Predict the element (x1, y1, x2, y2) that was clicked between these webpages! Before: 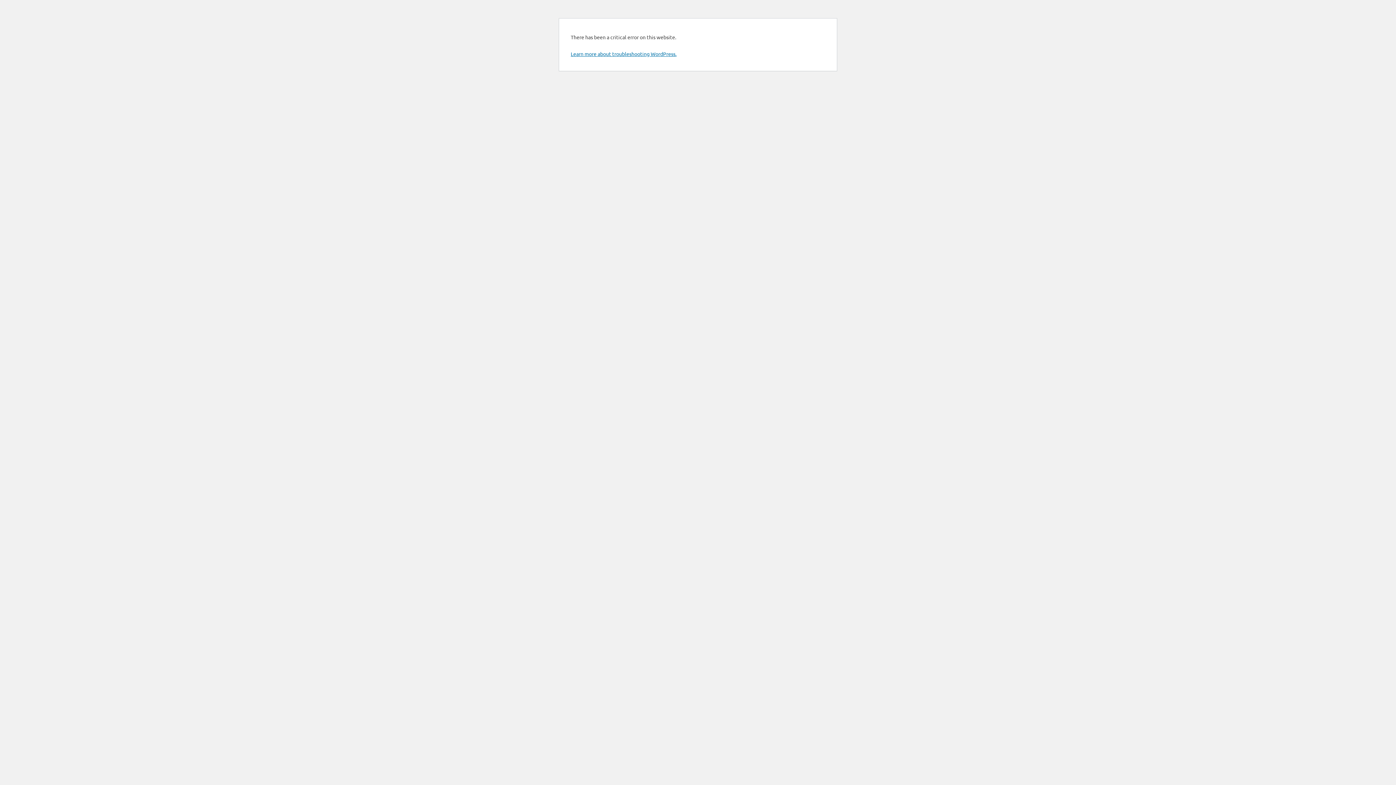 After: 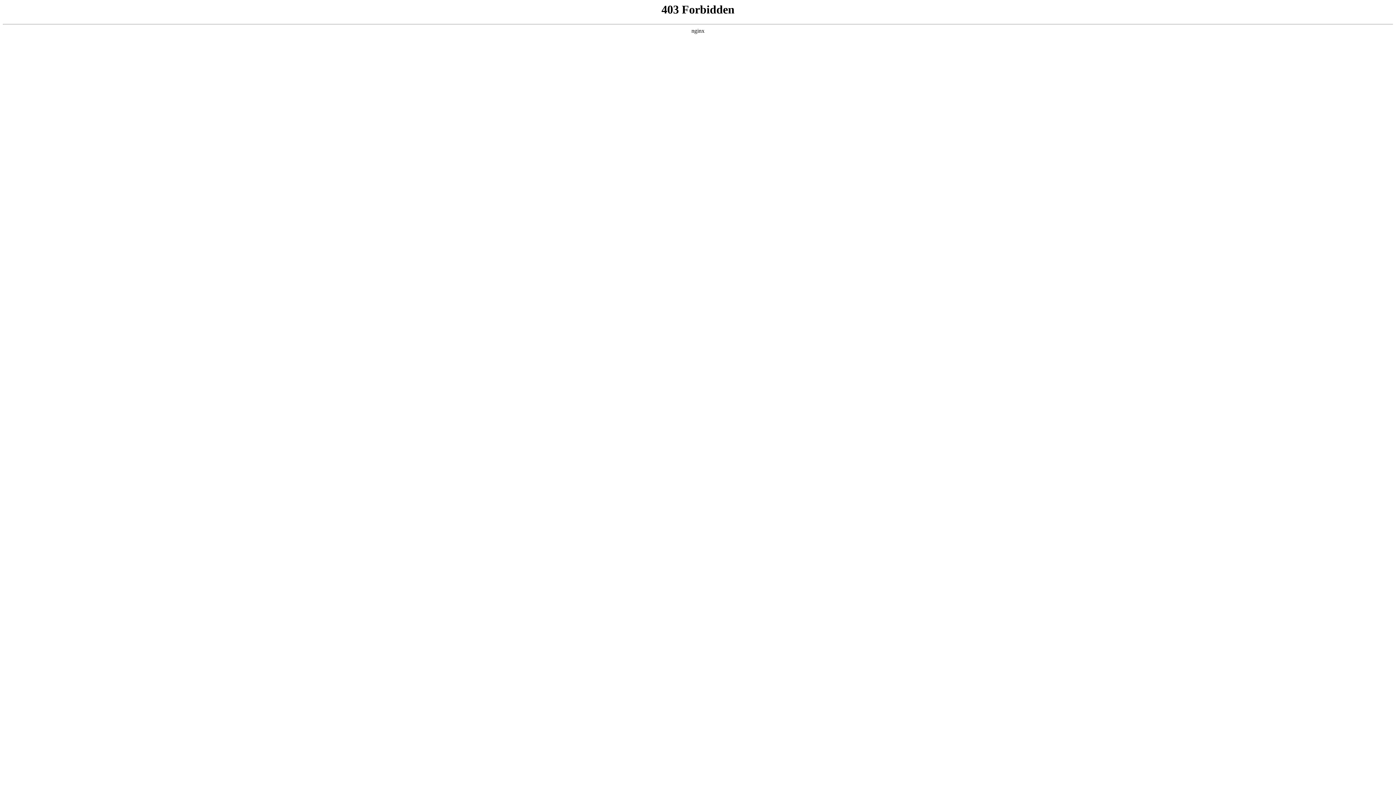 Action: bbox: (570, 50, 676, 57) label: Learn more about troubleshooting WordPress.